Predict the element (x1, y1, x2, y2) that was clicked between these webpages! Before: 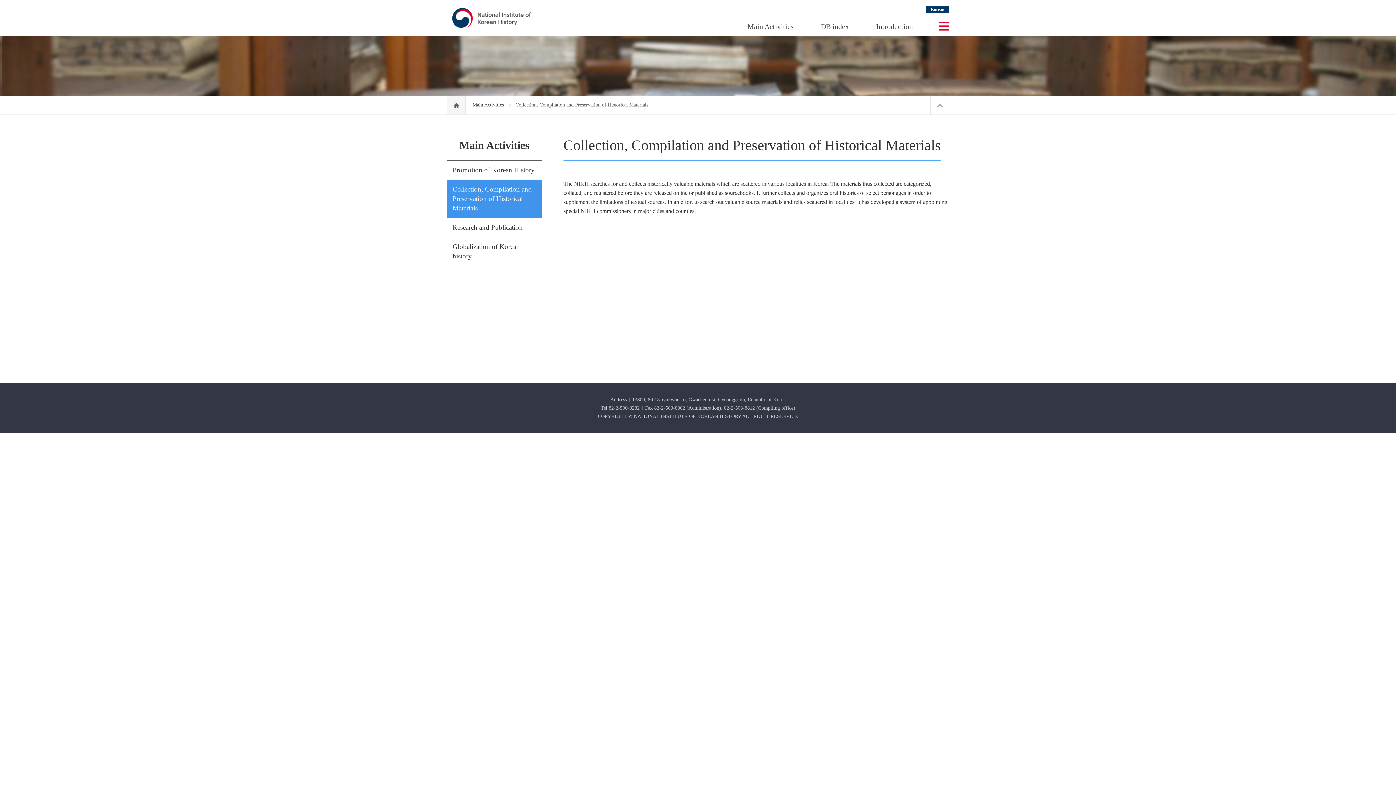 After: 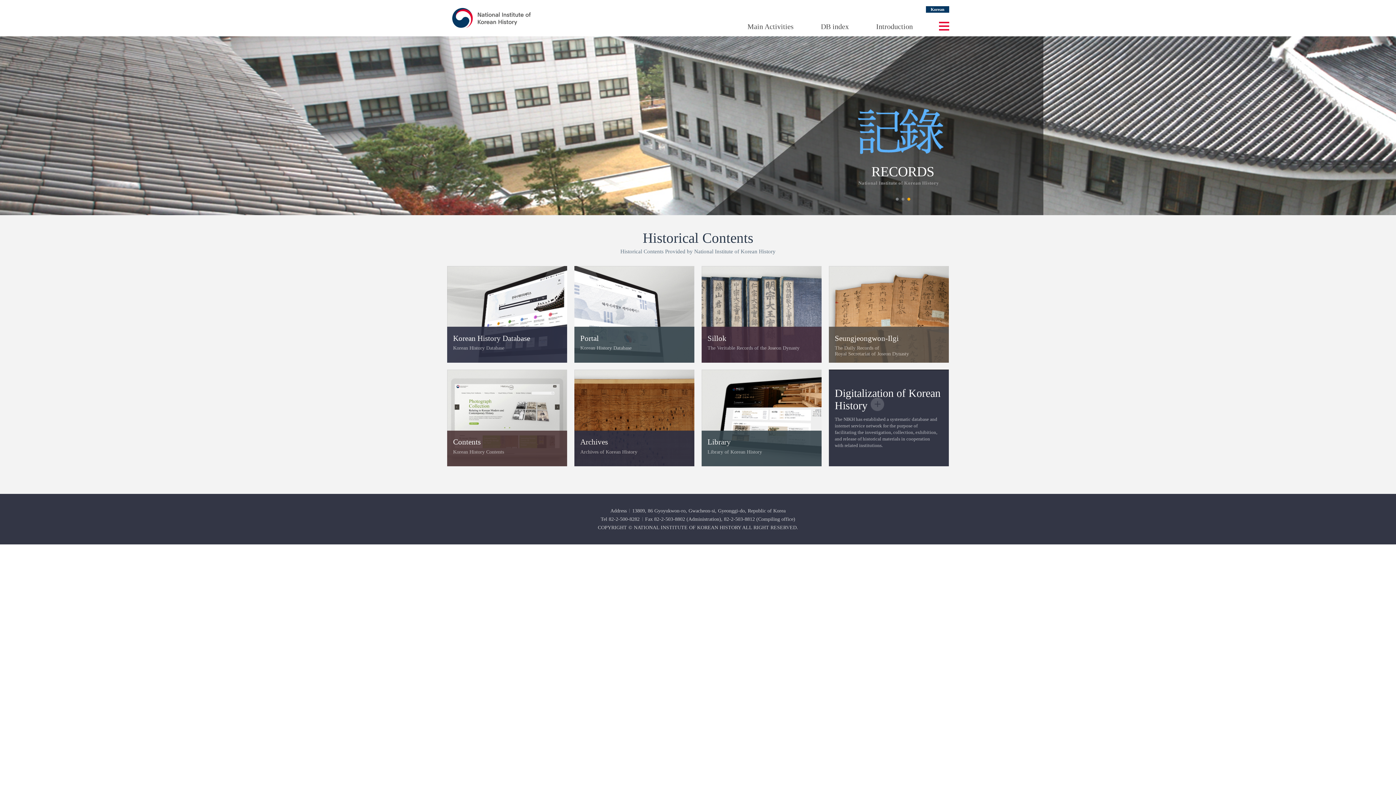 Action: bbox: (452, 17, 530, 30)